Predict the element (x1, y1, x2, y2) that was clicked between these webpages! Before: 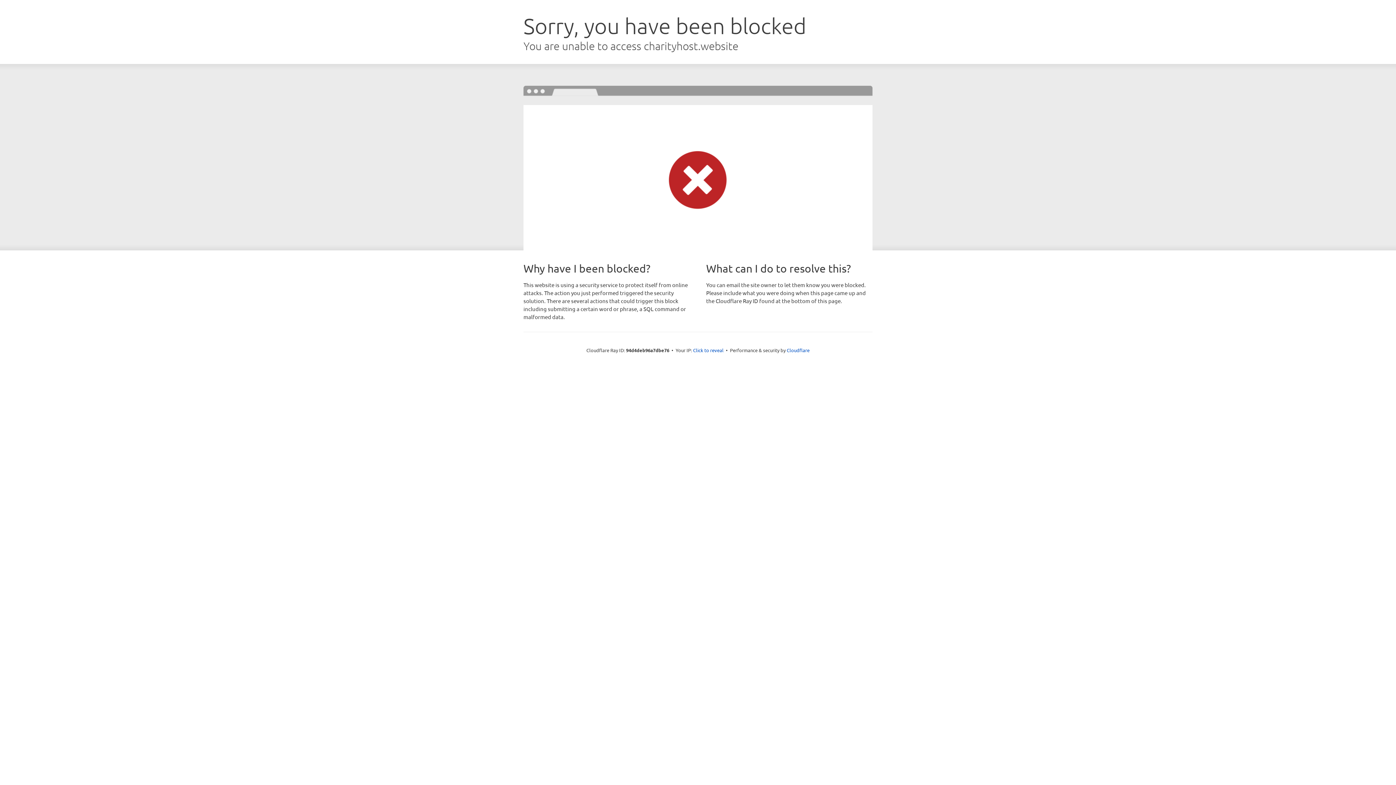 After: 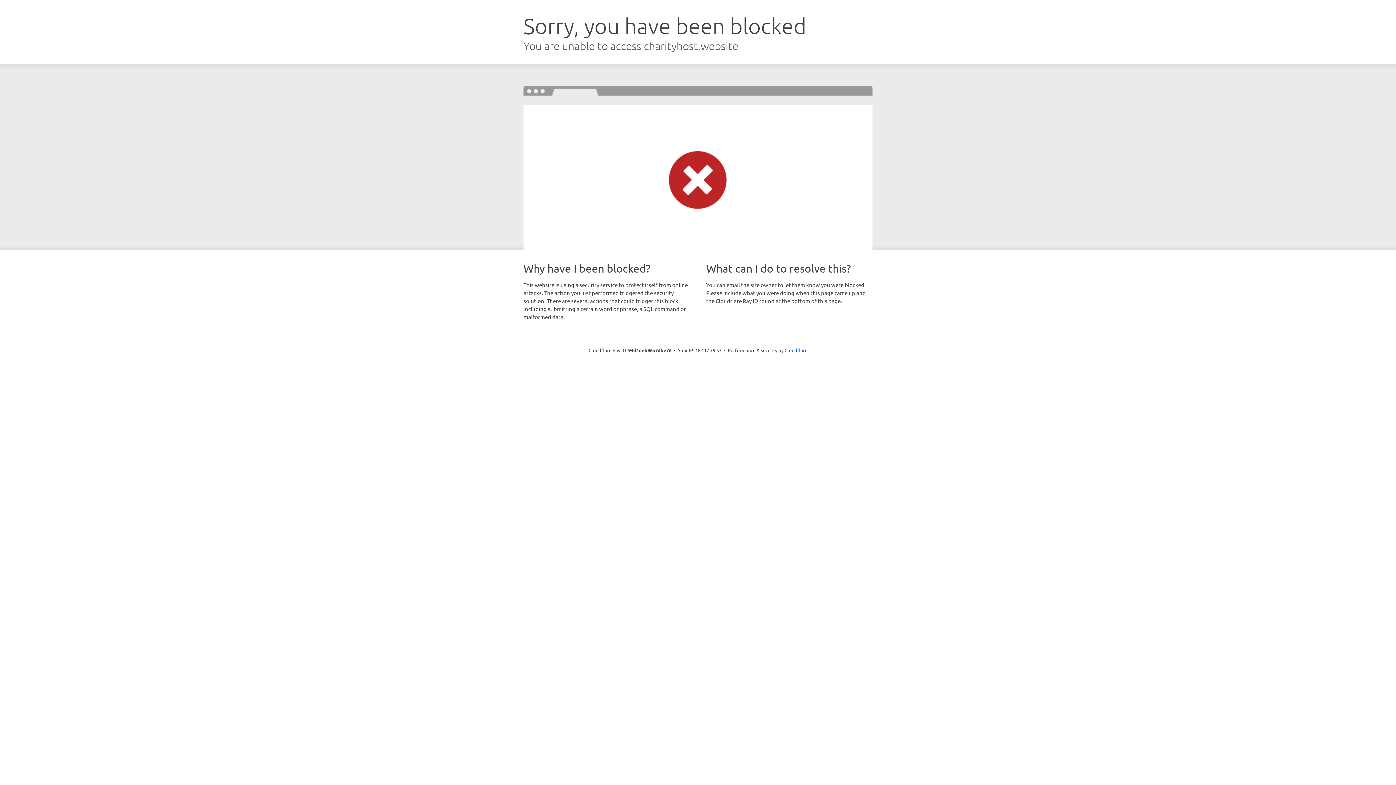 Action: label: Click to reveal bbox: (693, 346, 723, 353)